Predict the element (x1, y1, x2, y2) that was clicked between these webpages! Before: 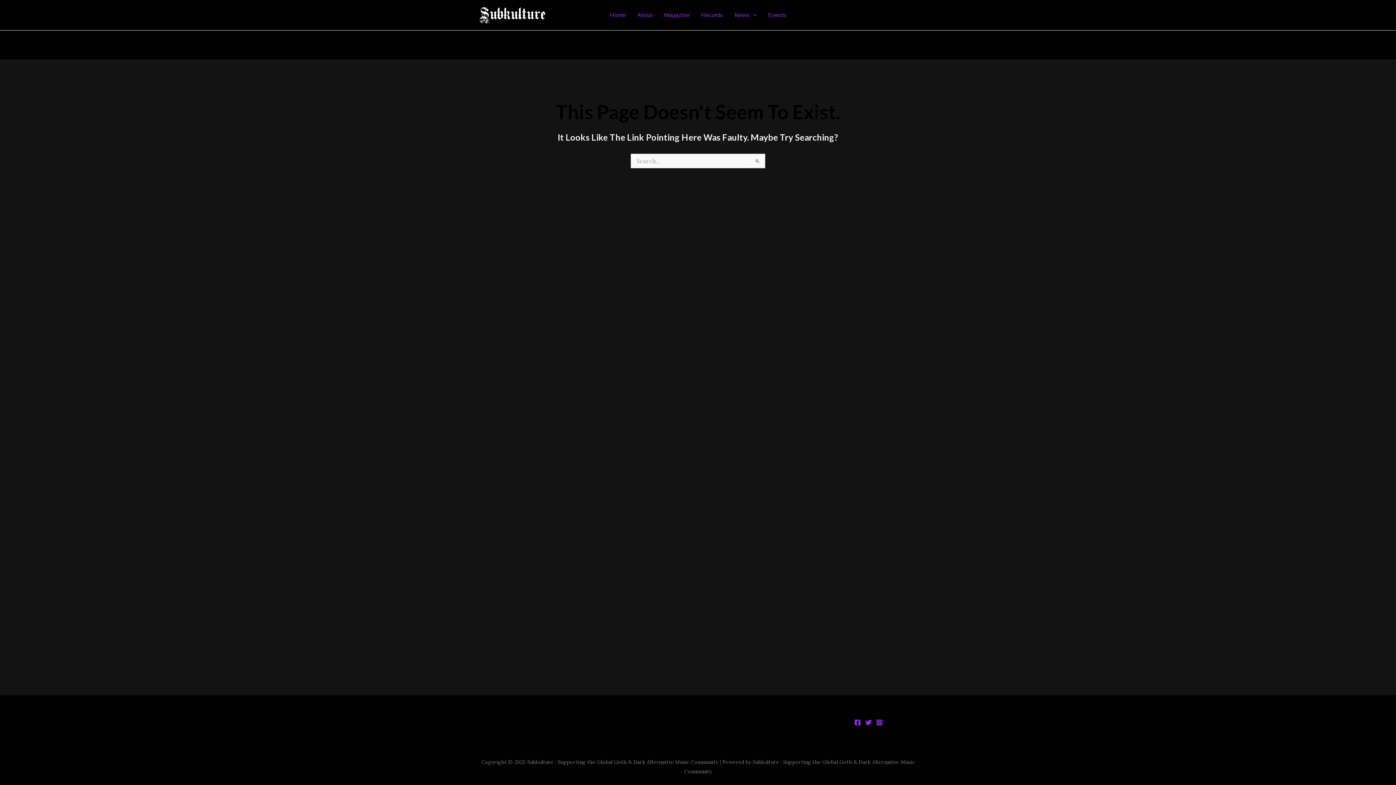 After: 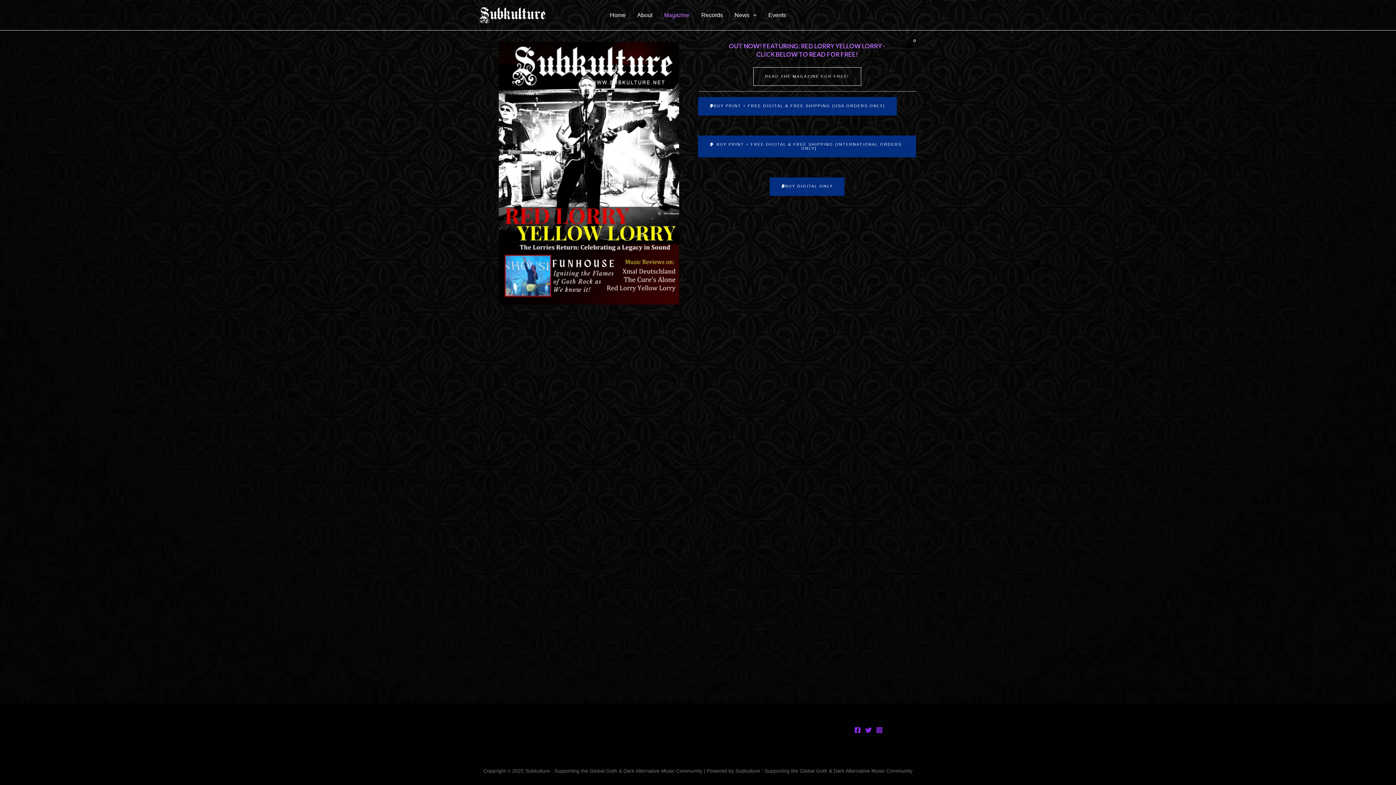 Action: label: Magazine bbox: (658, 6, 695, 24)